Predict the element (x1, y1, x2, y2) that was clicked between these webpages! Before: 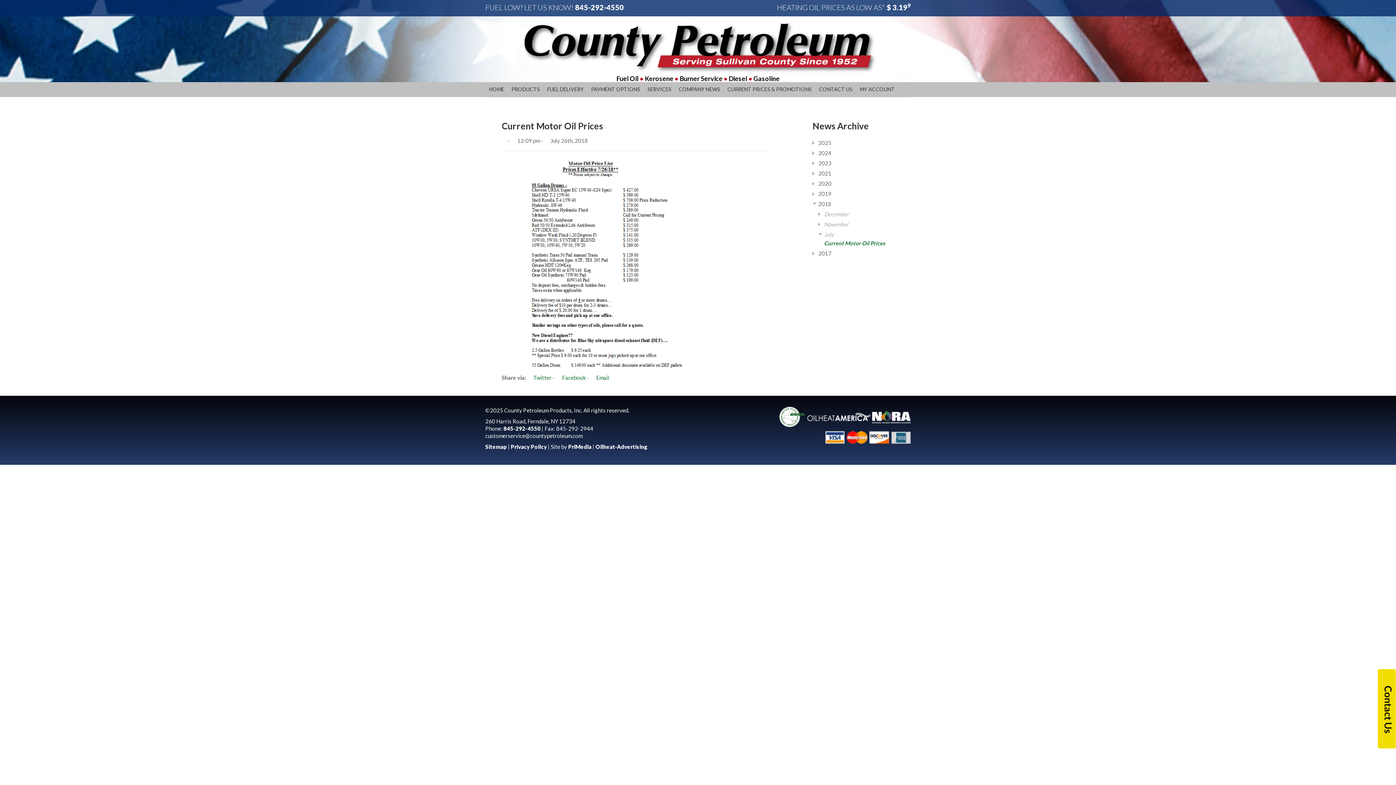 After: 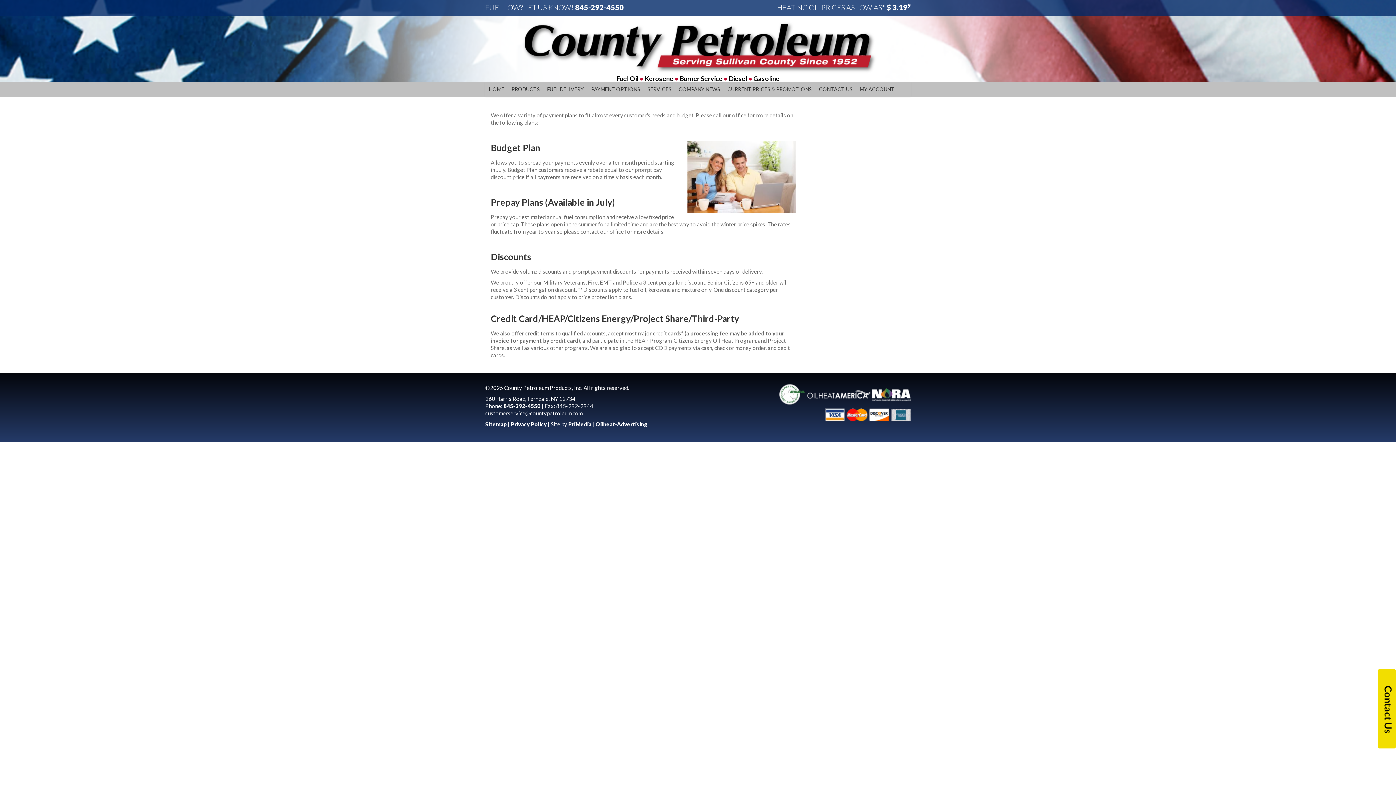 Action: bbox: (587, 82, 644, 96) label: PAYMENT OPTIONS